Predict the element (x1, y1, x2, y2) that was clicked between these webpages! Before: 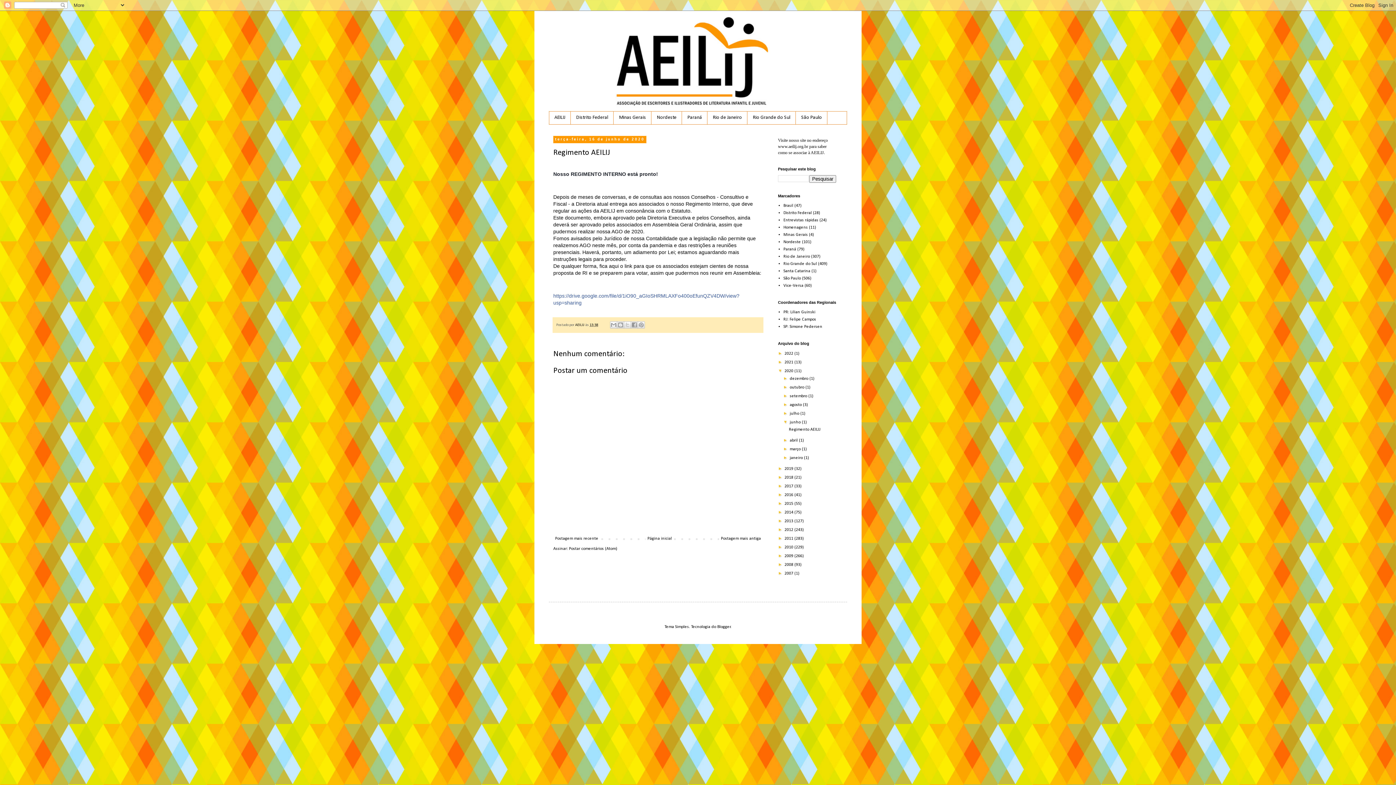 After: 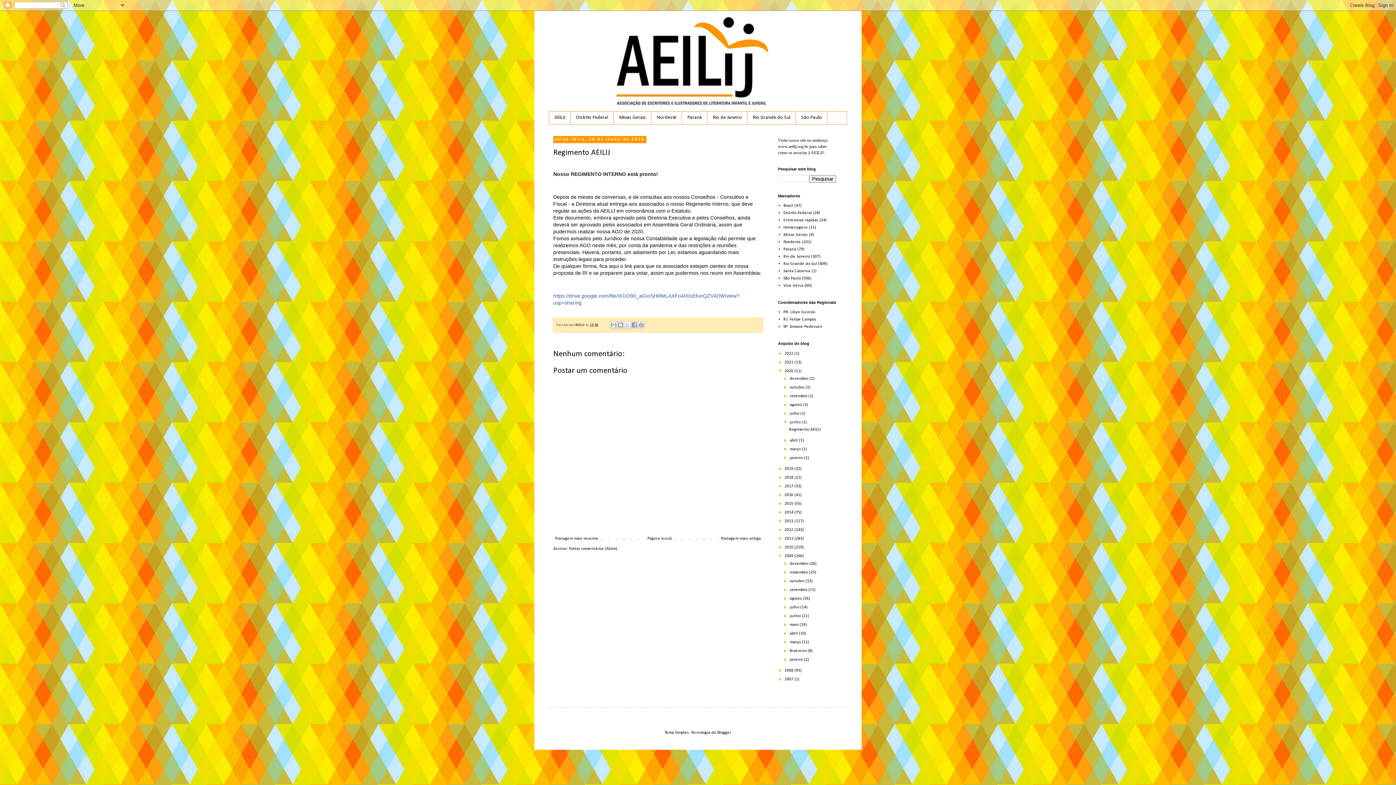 Action: bbox: (778, 553, 784, 558) label: ►  